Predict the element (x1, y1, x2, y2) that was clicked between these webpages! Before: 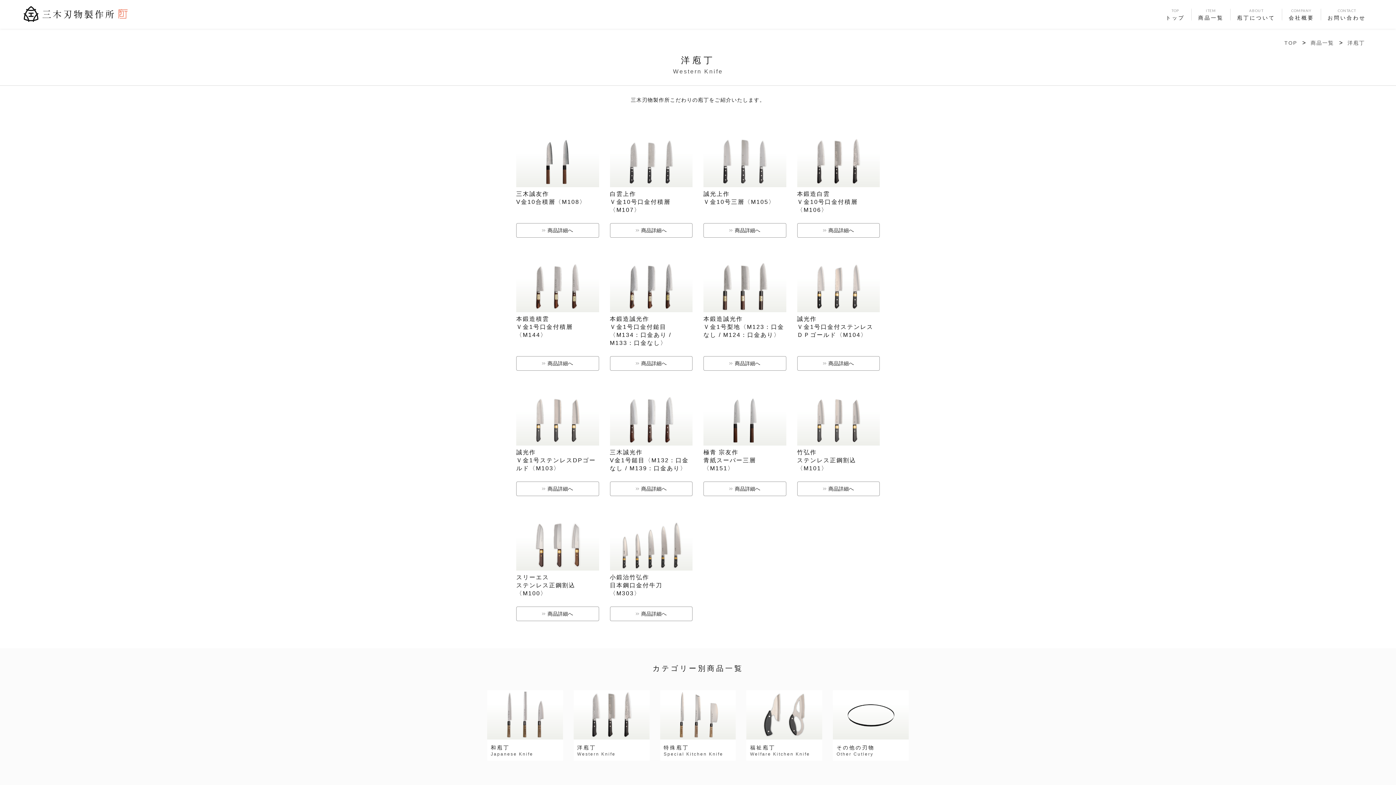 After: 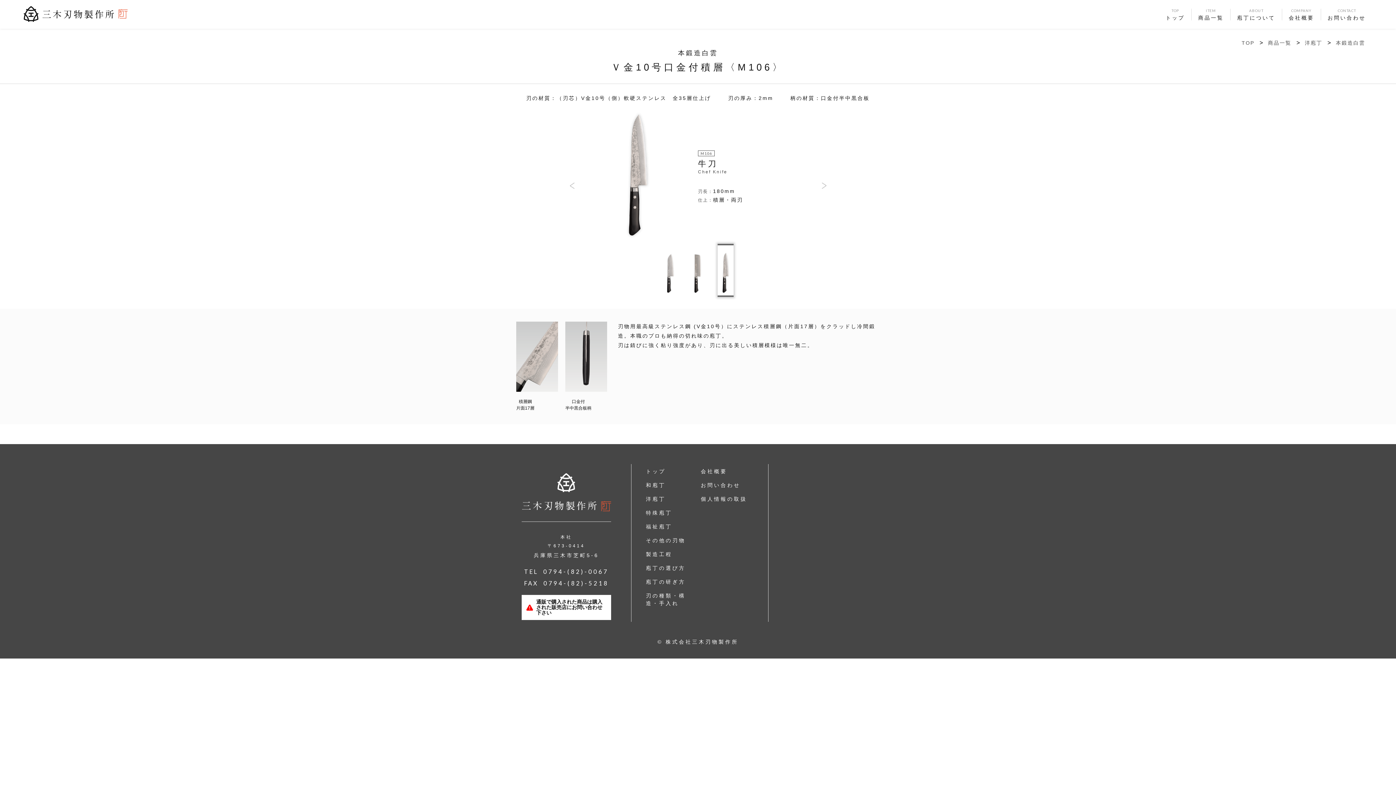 Action: bbox: (797, 182, 880, 188)